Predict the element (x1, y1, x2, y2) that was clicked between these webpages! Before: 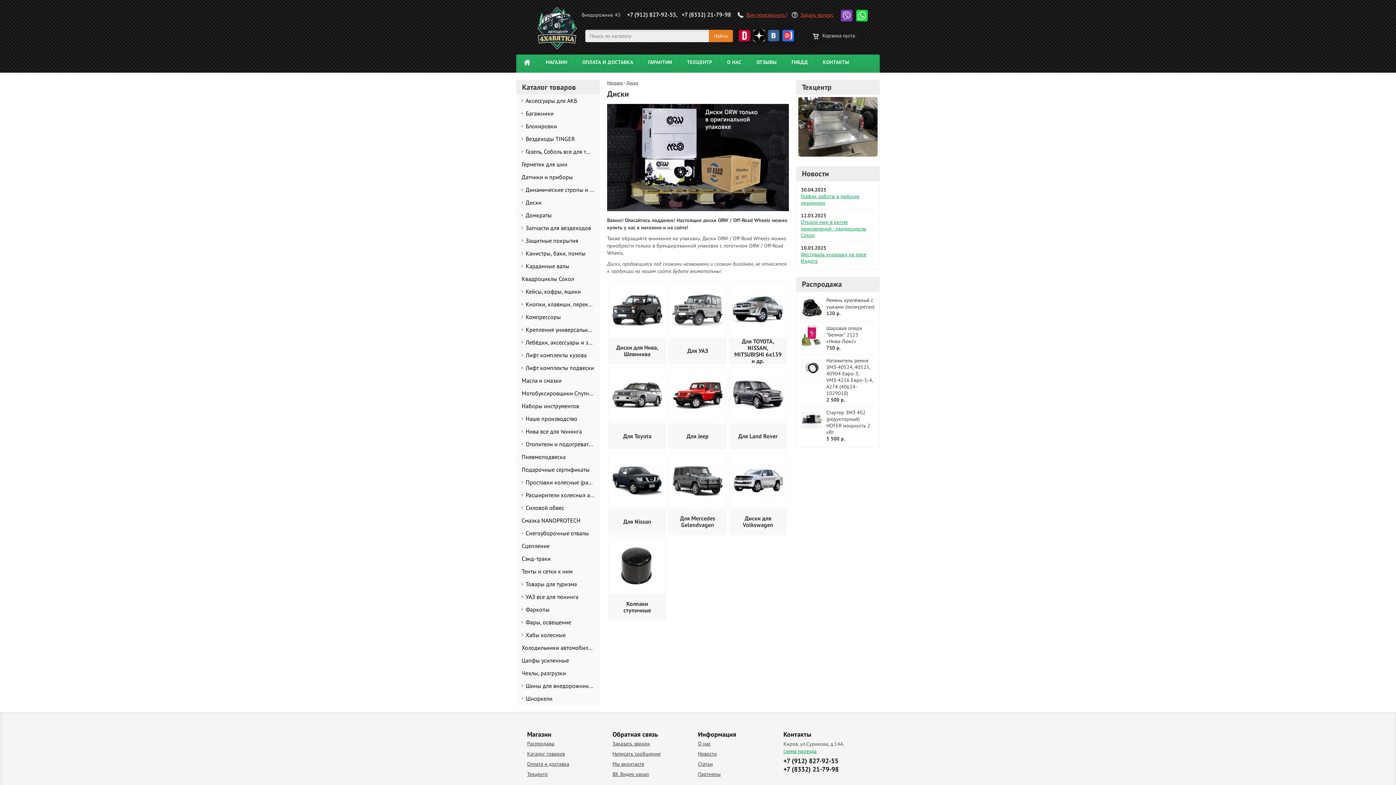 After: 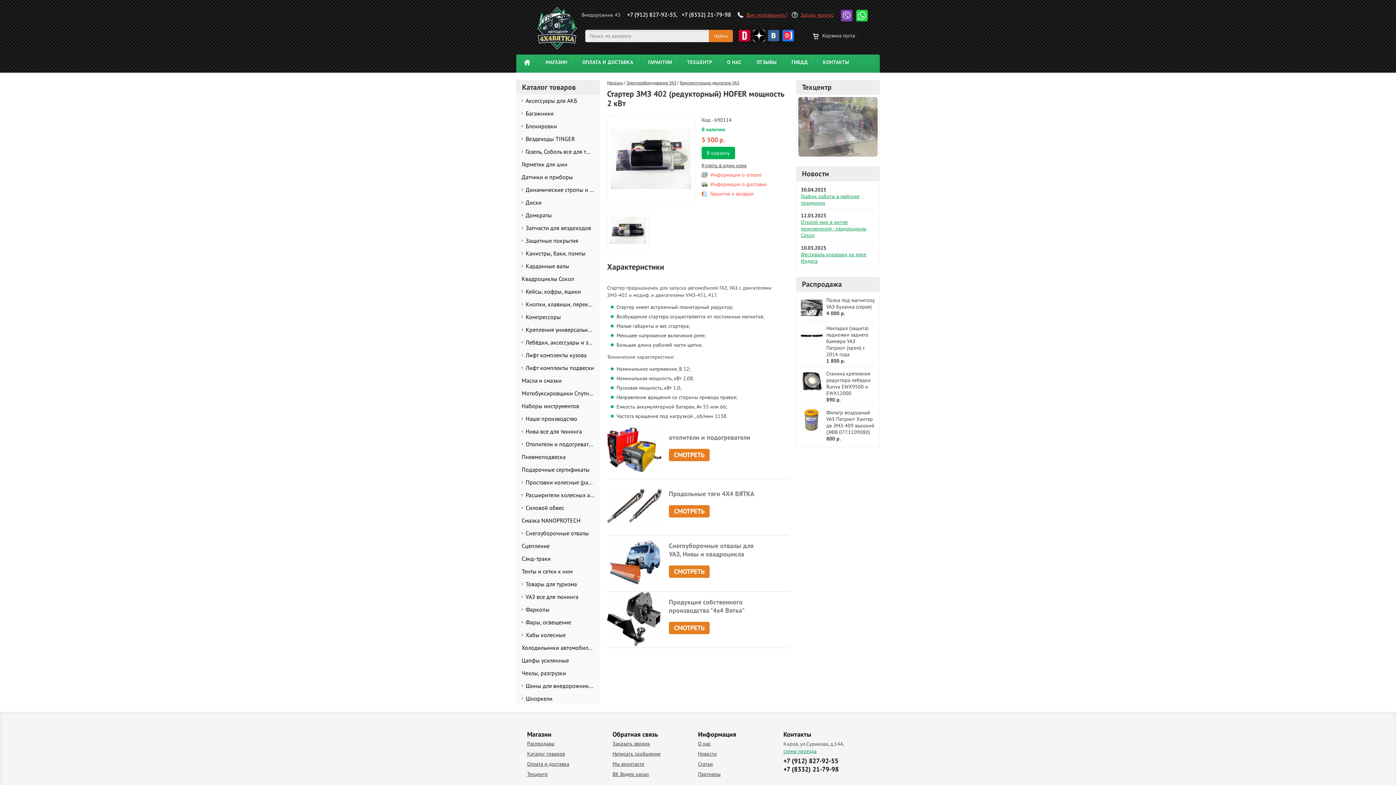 Action: label: Стартер ЗМЗ 402 (редукторный) HOFER мощность 2 кВт
5 500 р. bbox: (801, 409, 875, 442)